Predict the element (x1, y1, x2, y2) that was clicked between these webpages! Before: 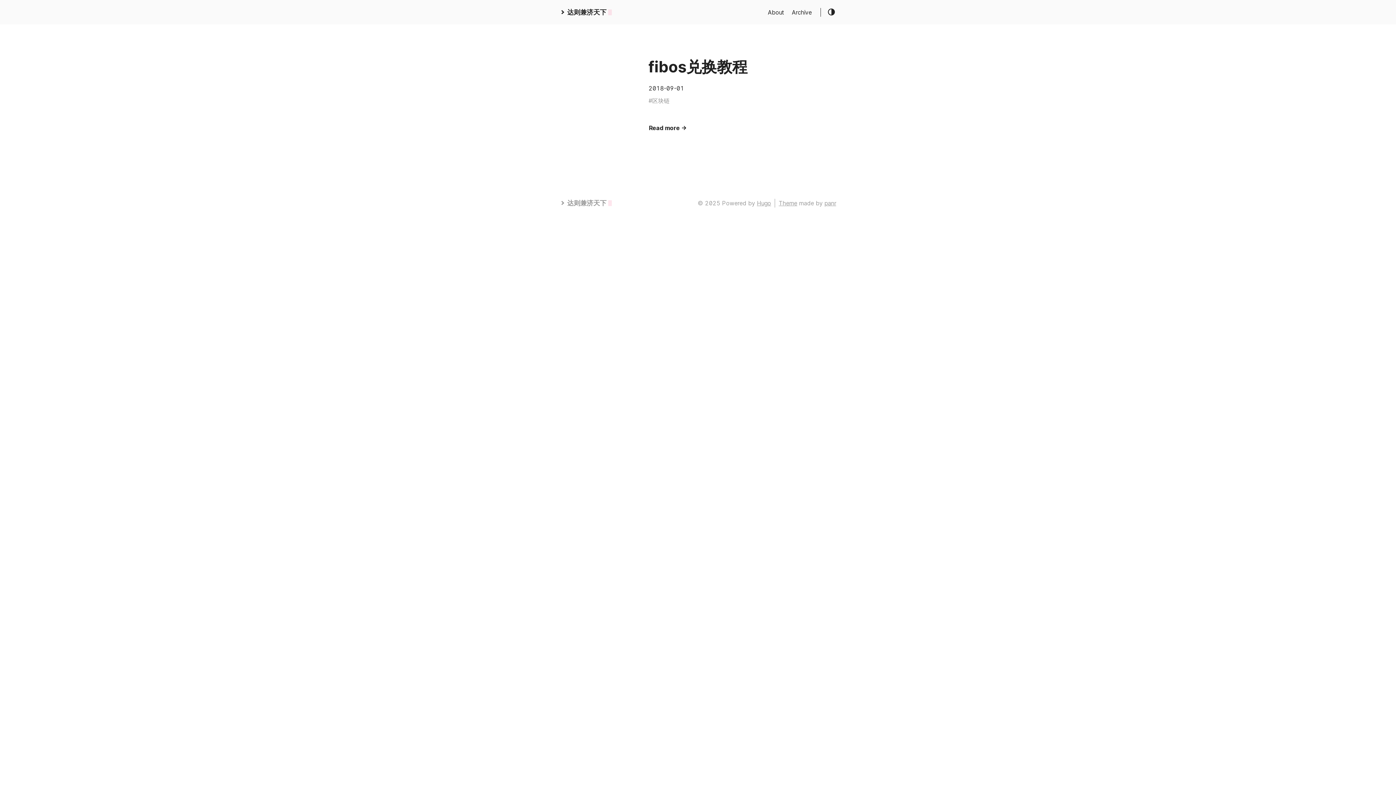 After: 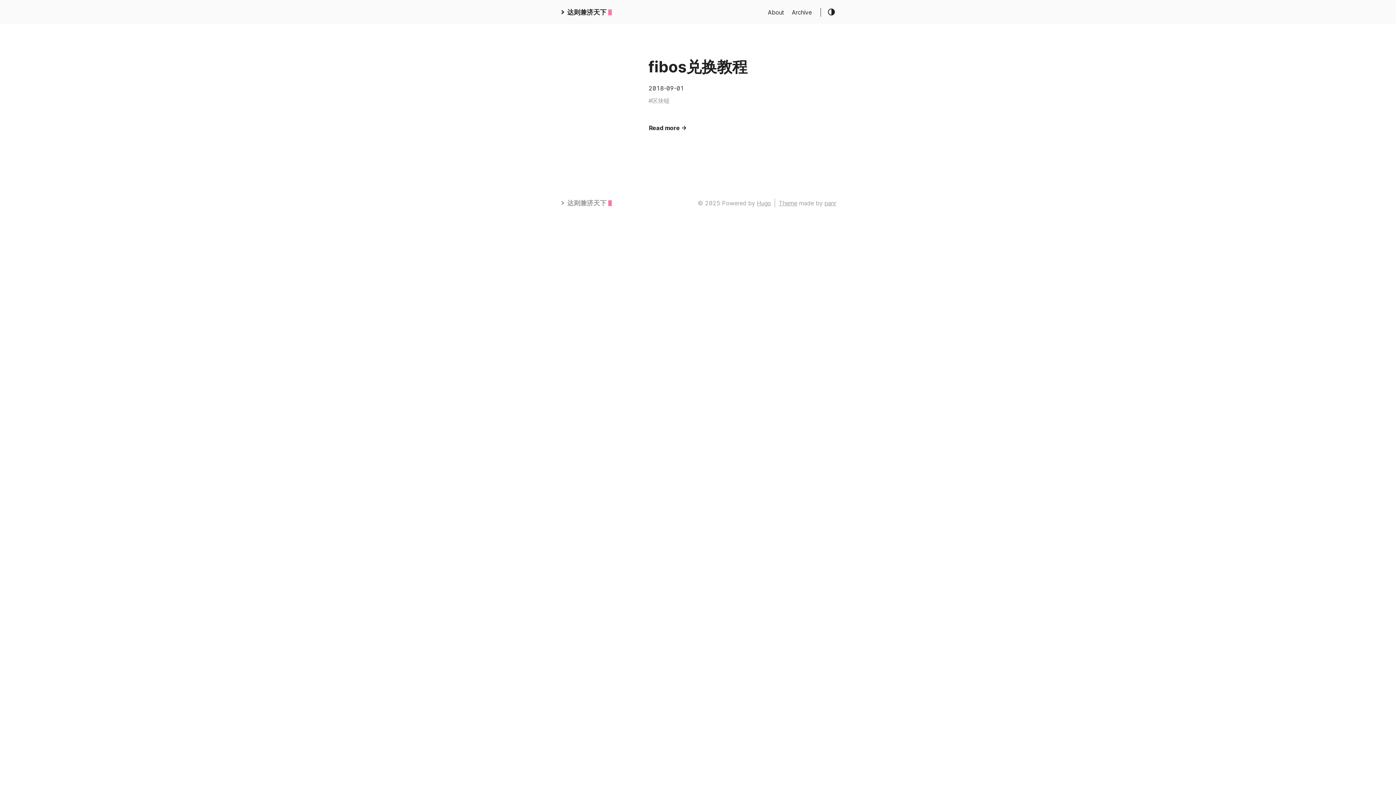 Action: label: Hugo bbox: (757, 199, 771, 206)